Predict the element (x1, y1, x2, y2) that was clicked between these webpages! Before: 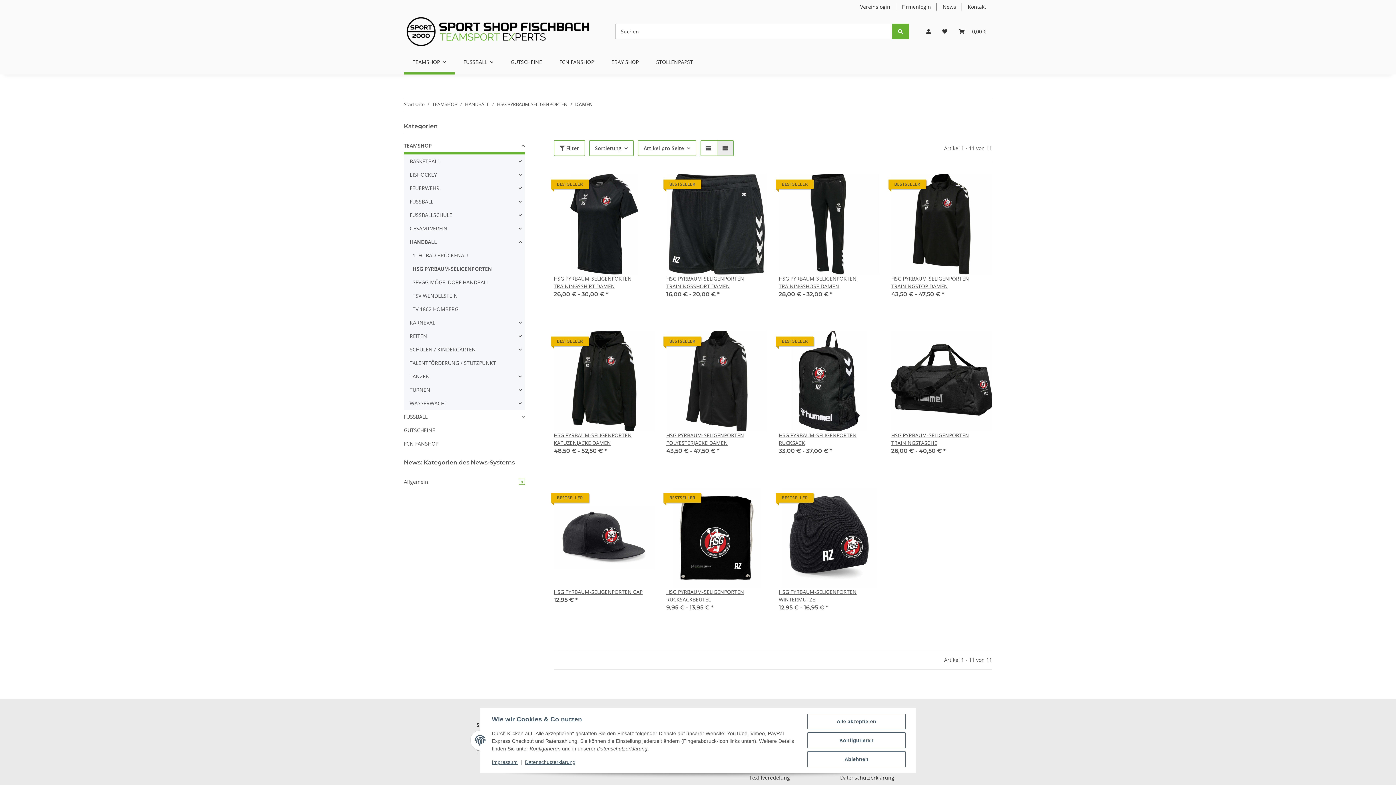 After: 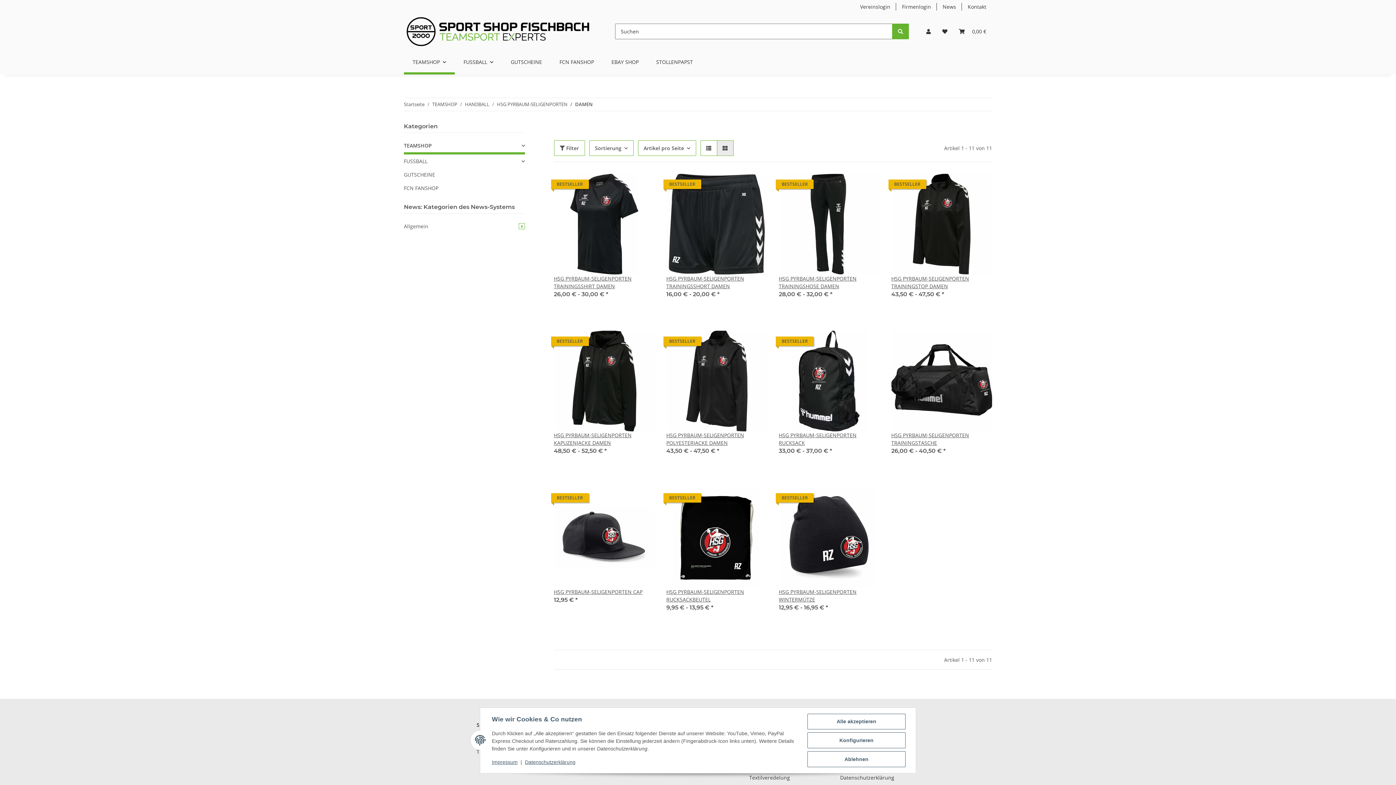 Action: label: TEAMSHOP bbox: (404, 138, 524, 154)